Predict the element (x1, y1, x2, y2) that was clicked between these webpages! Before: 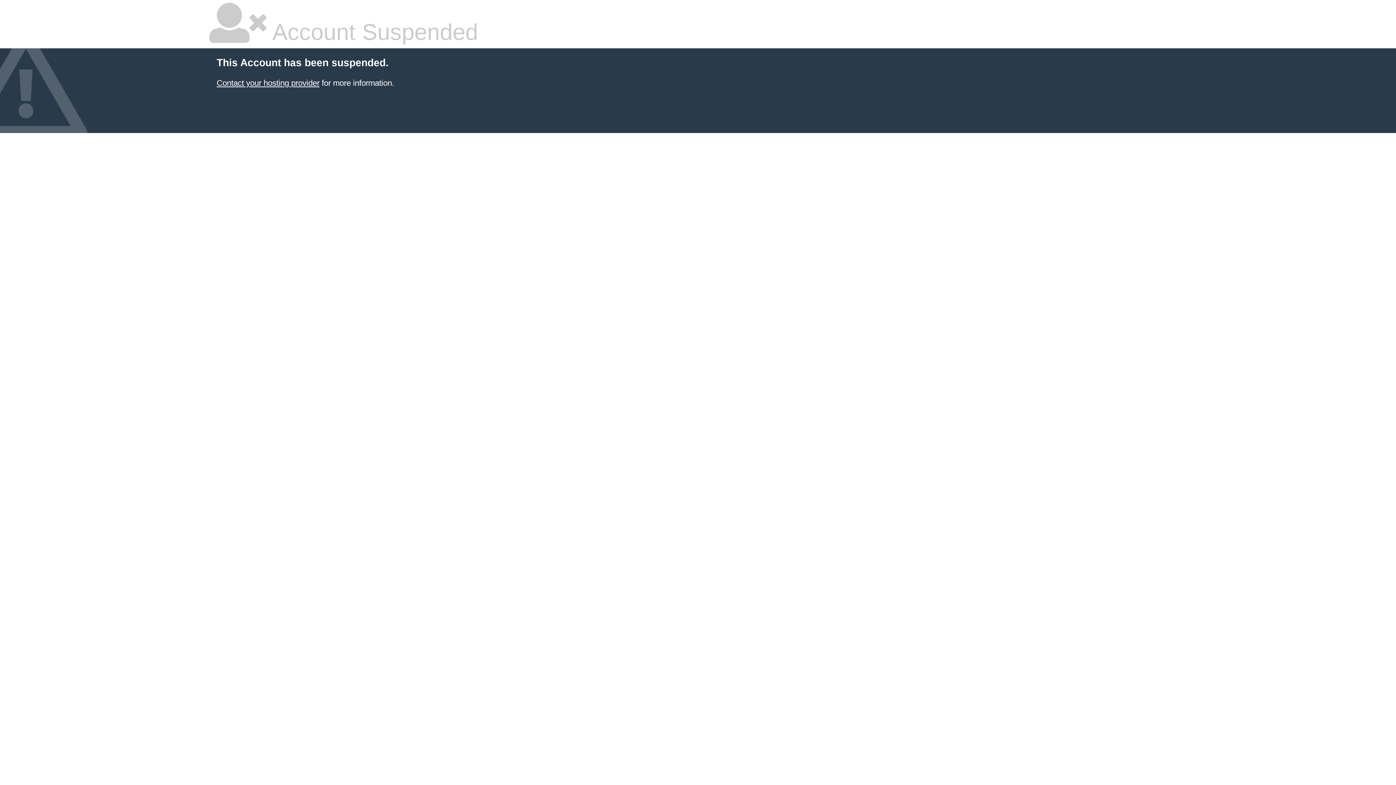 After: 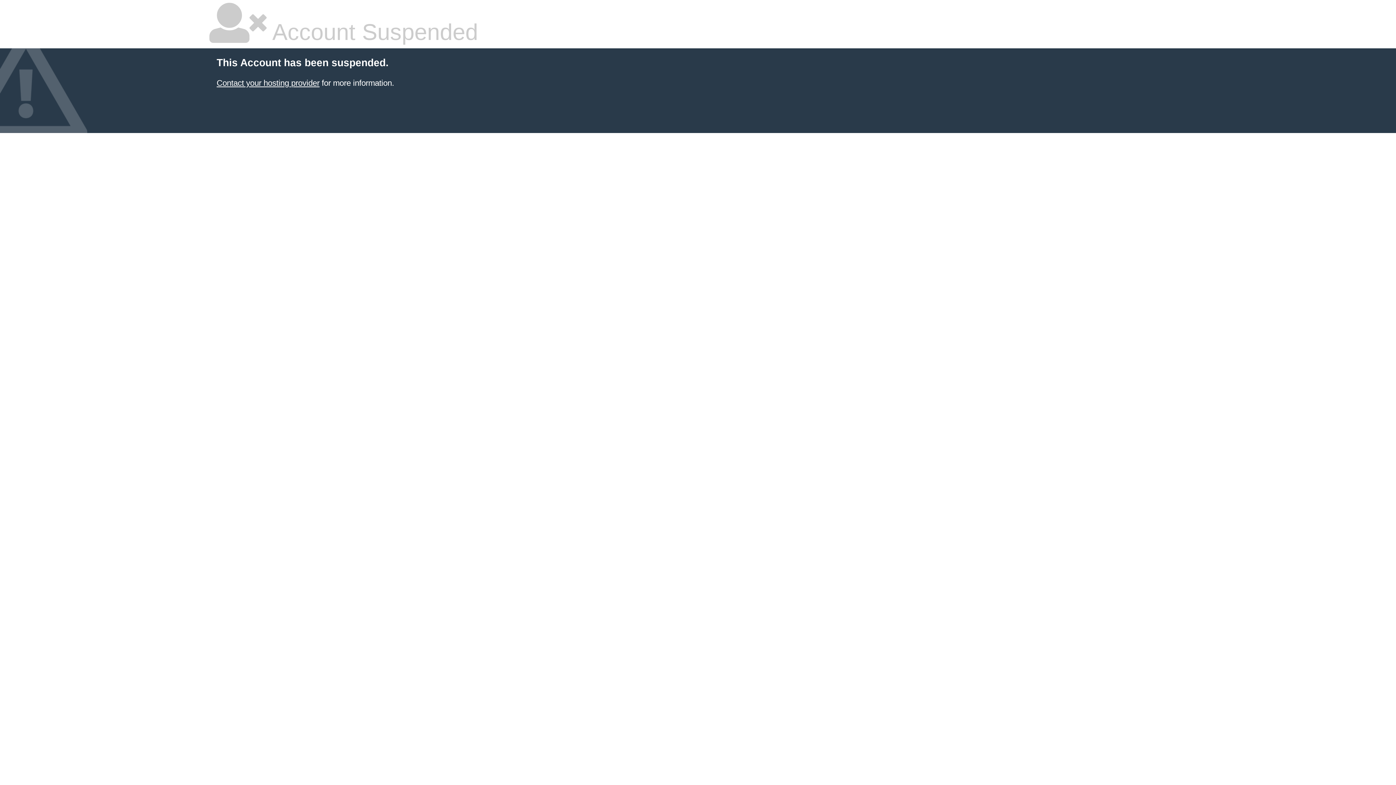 Action: bbox: (216, 78, 319, 87) label: Contact your hosting provider